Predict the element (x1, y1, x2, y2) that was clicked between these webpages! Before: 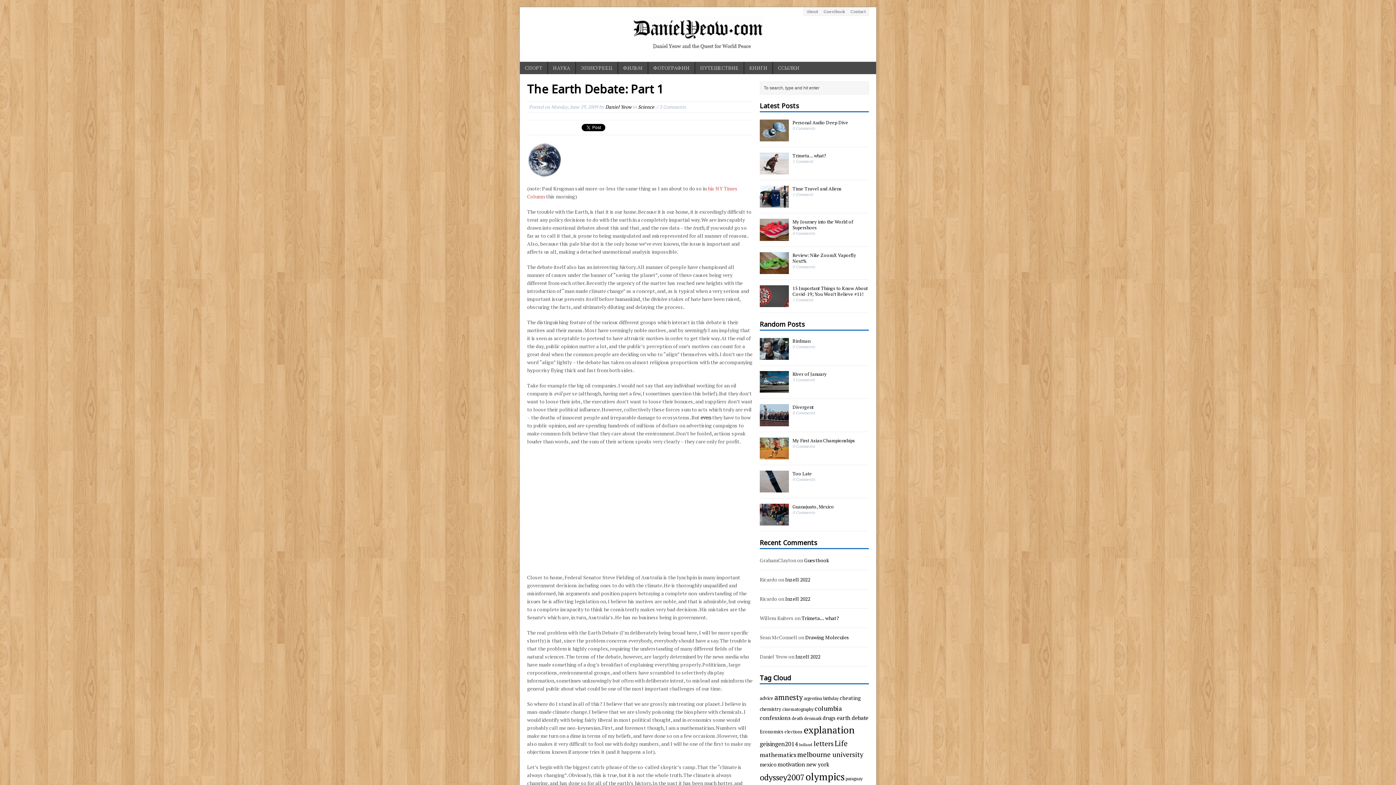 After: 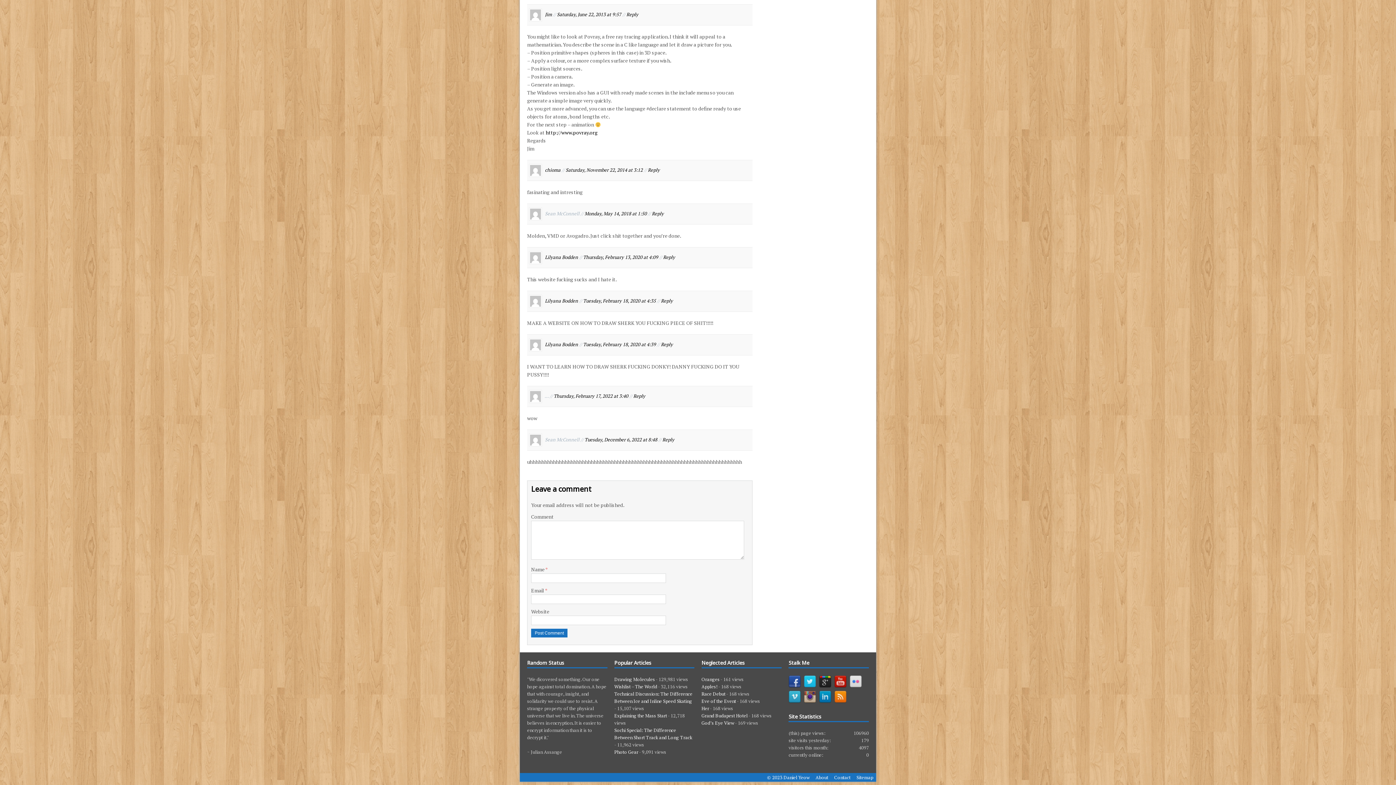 Action: label: Drawing Molecules bbox: (805, 634, 849, 641)